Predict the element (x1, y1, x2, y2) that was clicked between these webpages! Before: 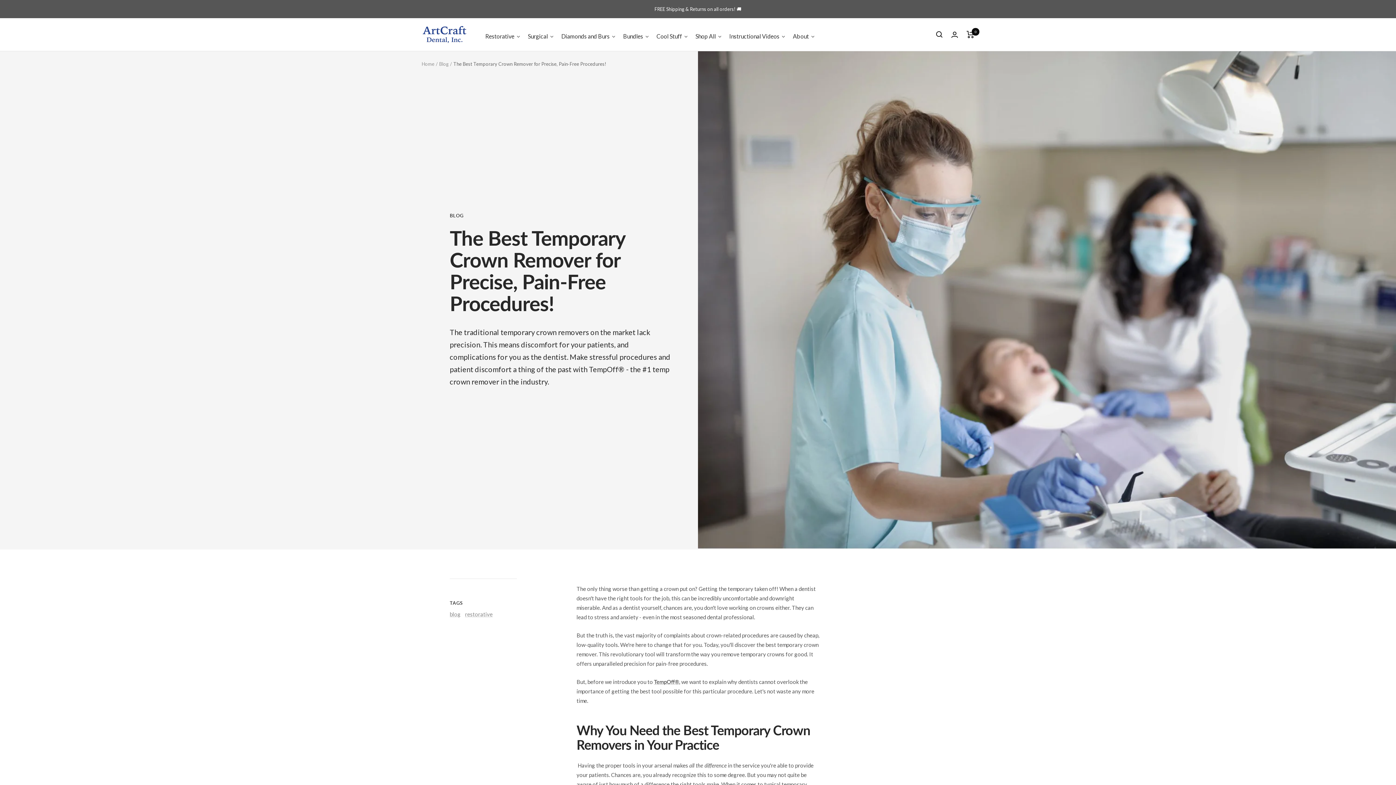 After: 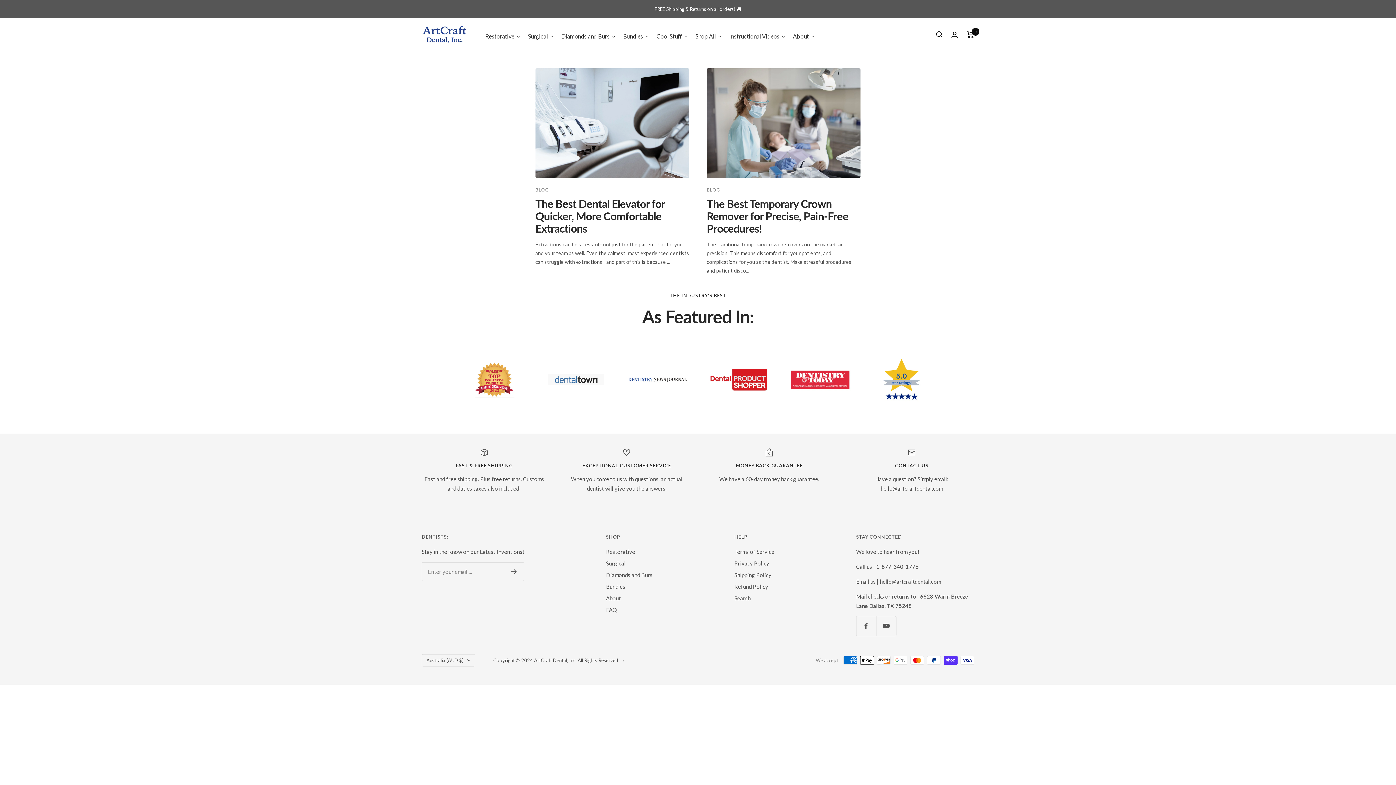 Action: bbox: (449, 212, 672, 218) label: BLOG